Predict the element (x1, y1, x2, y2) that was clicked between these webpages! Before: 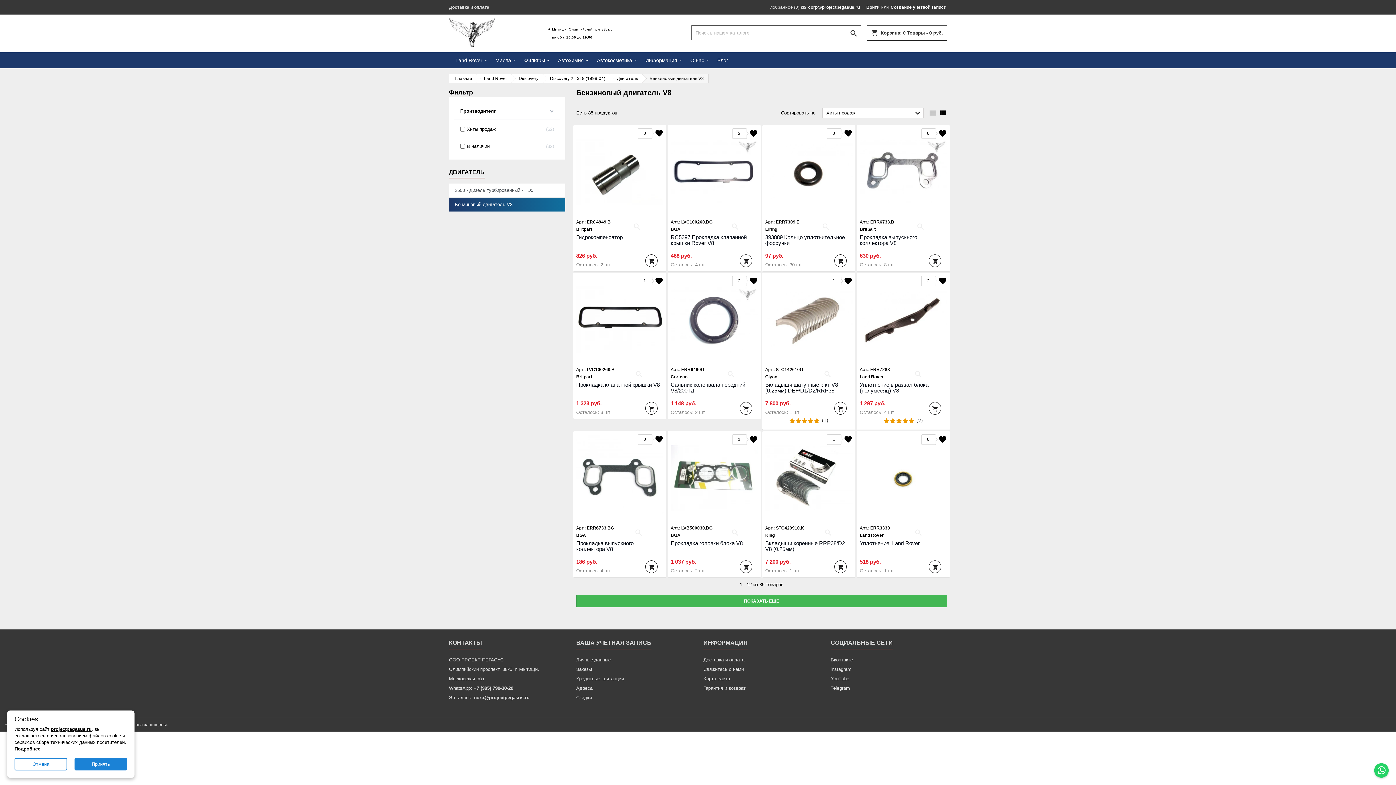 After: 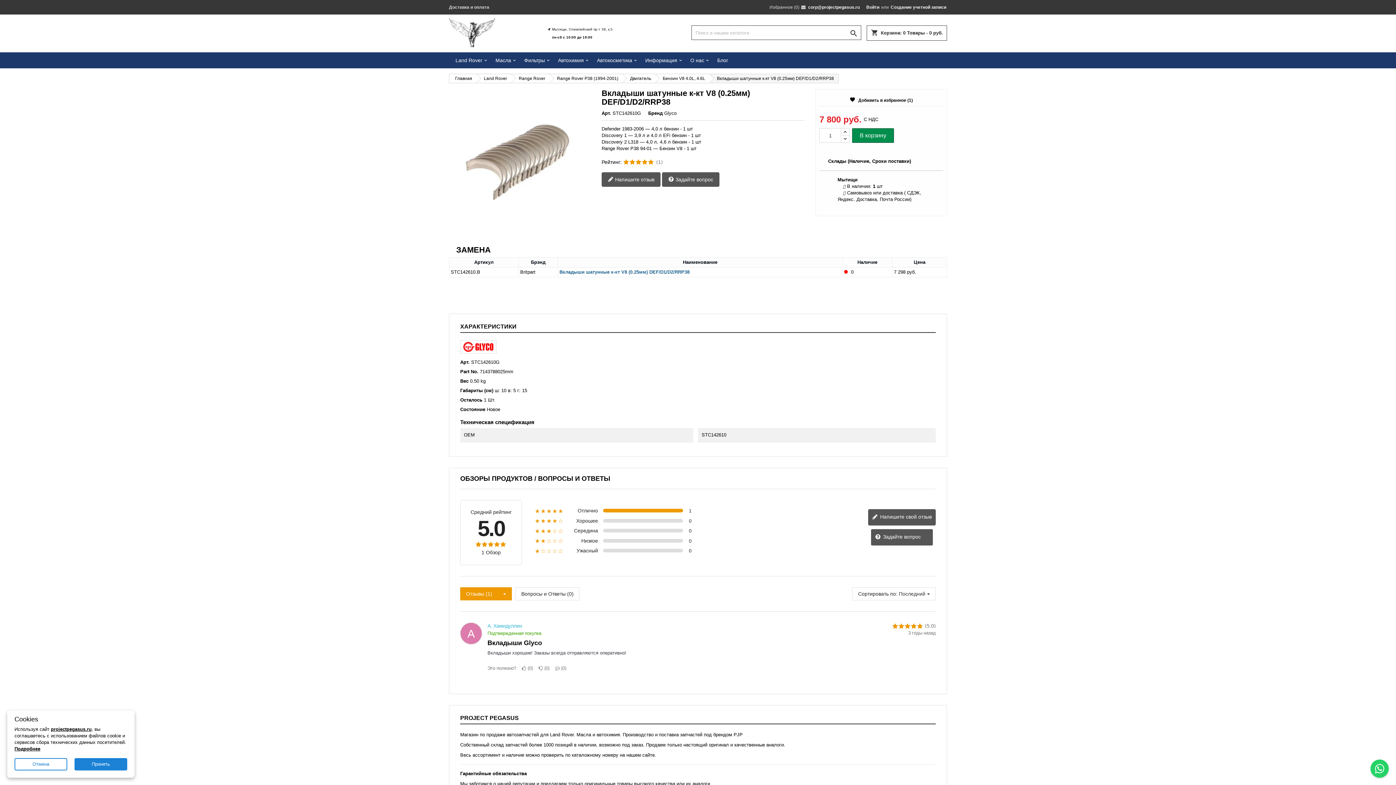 Action: label: Вкладыши шатунные к-кт V8 (0.25мм) DEF/D1/D2/RRP38 bbox: (765, 381, 838, 393)